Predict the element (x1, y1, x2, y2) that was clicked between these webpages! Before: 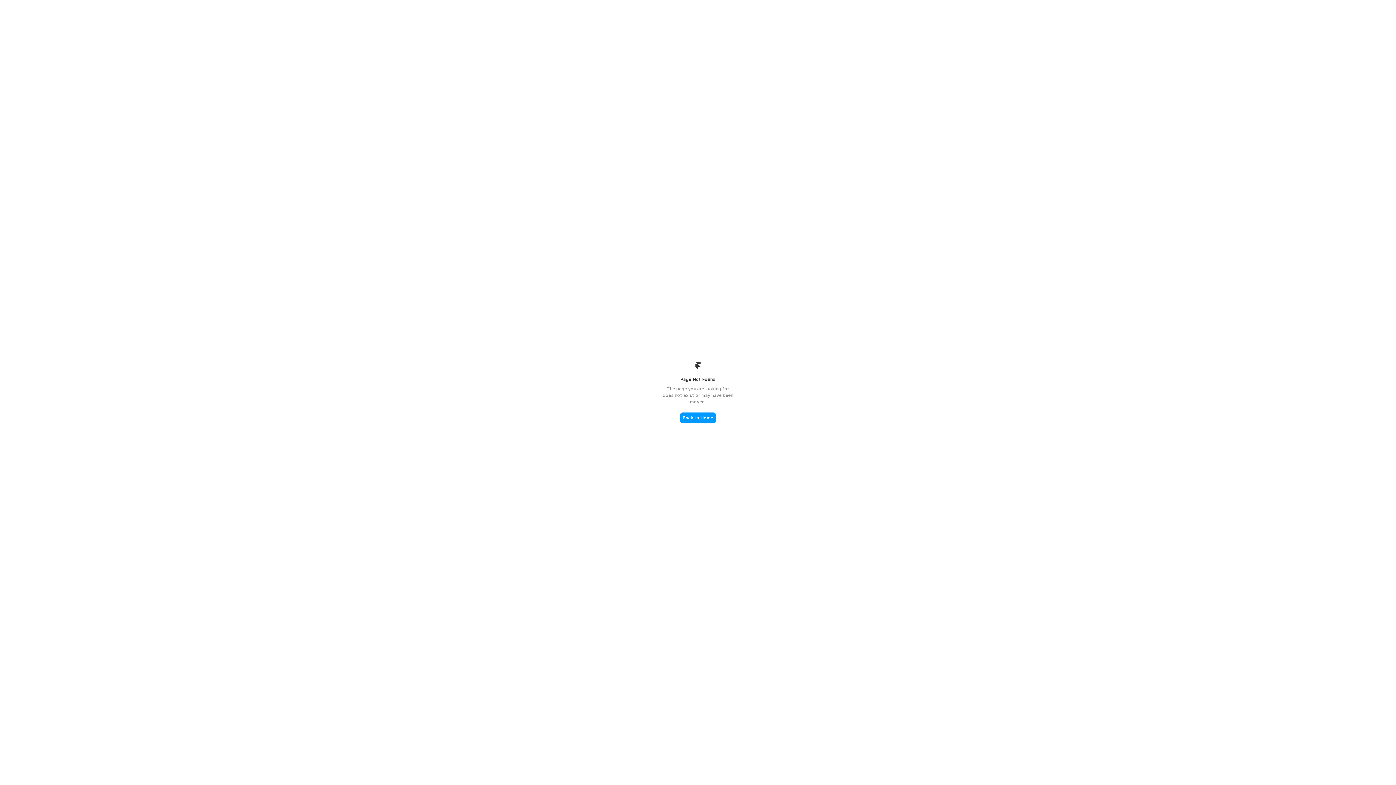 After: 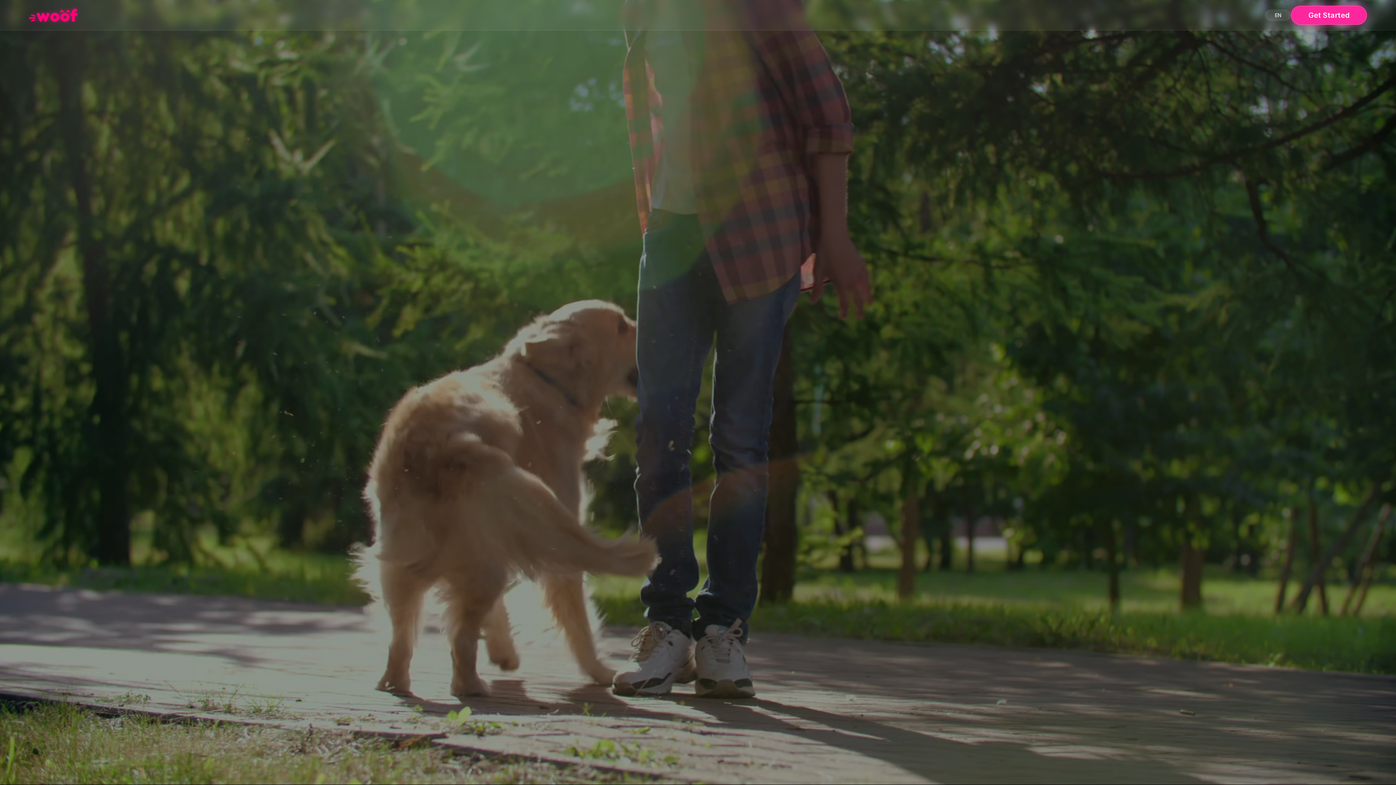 Action: bbox: (680, 412, 716, 423) label: Back to Home